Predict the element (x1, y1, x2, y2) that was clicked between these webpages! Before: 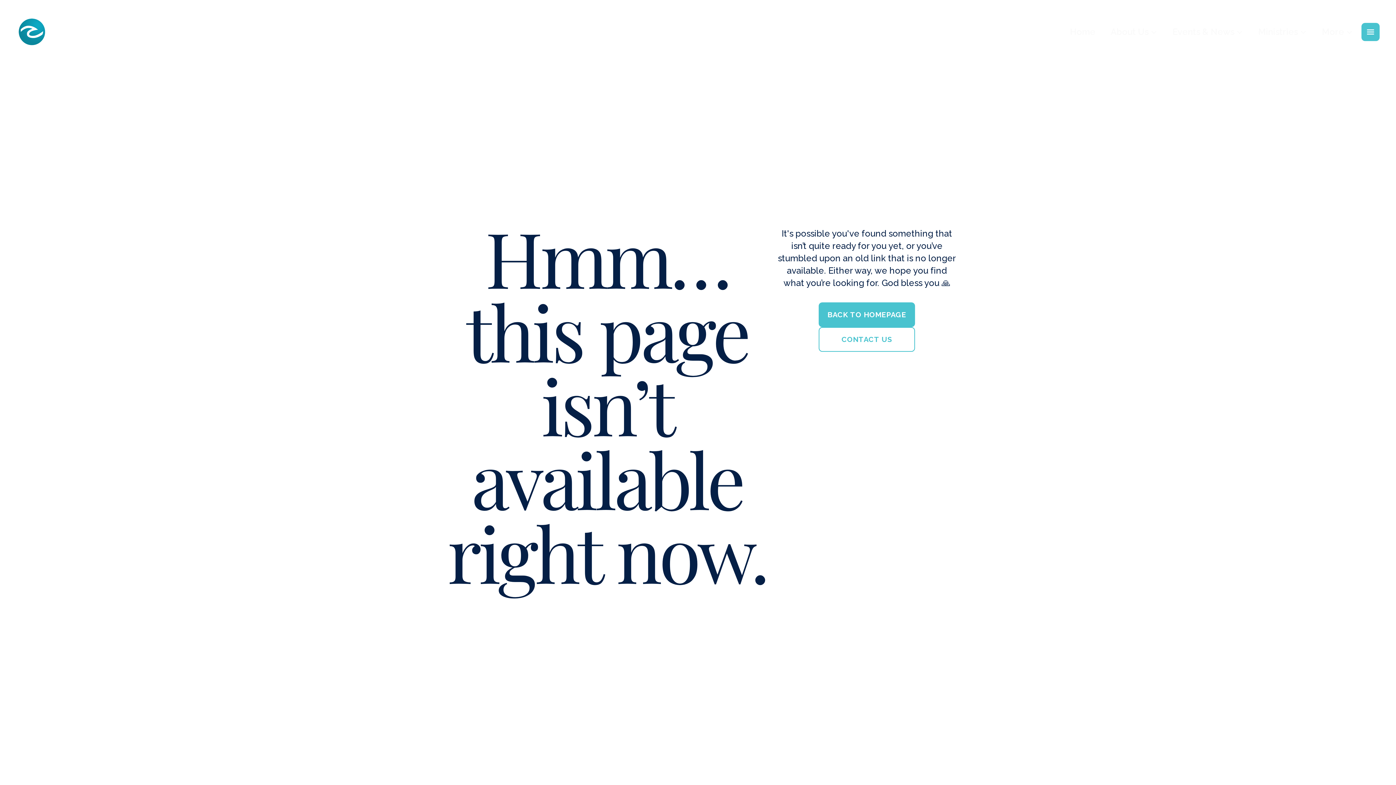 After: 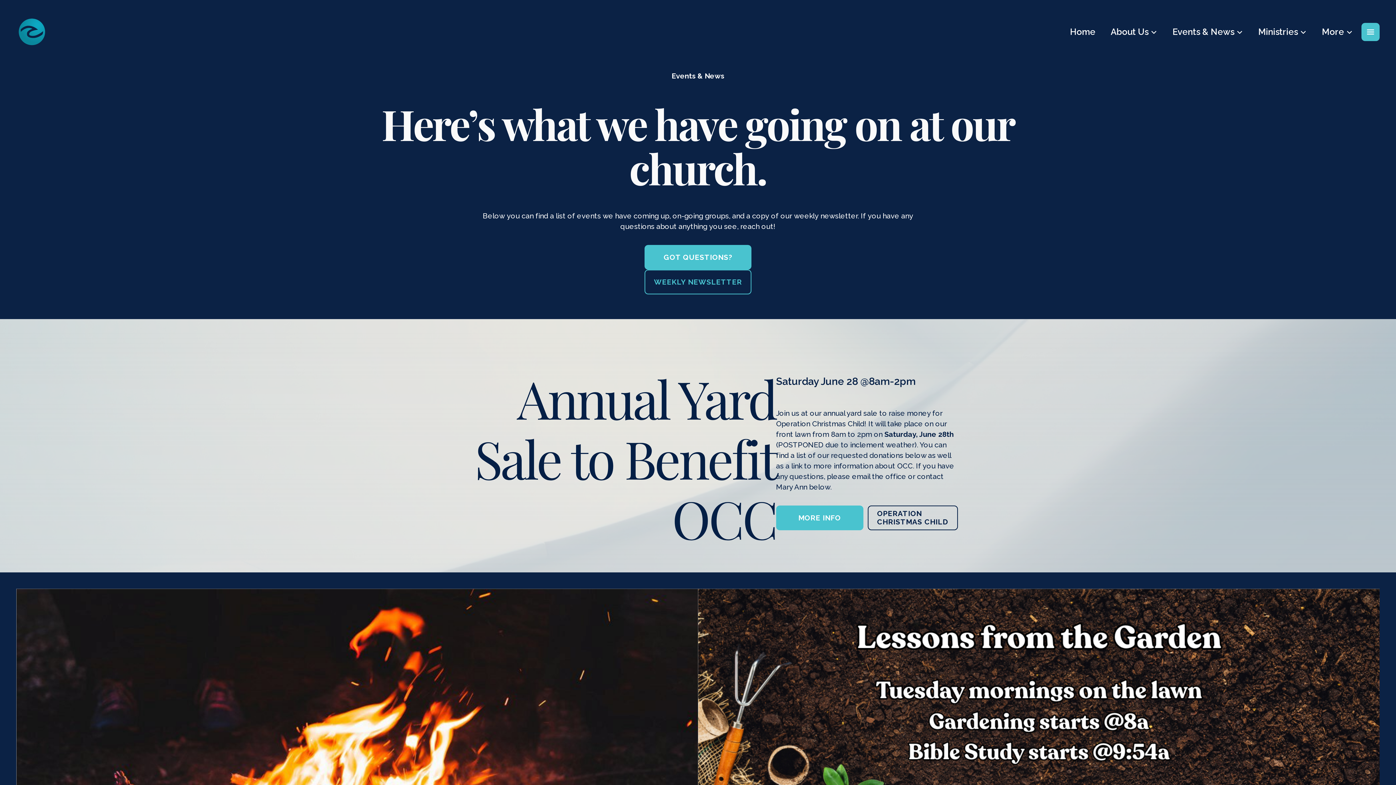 Action: bbox: (1166, 22, 1249, 41) label: Events & News